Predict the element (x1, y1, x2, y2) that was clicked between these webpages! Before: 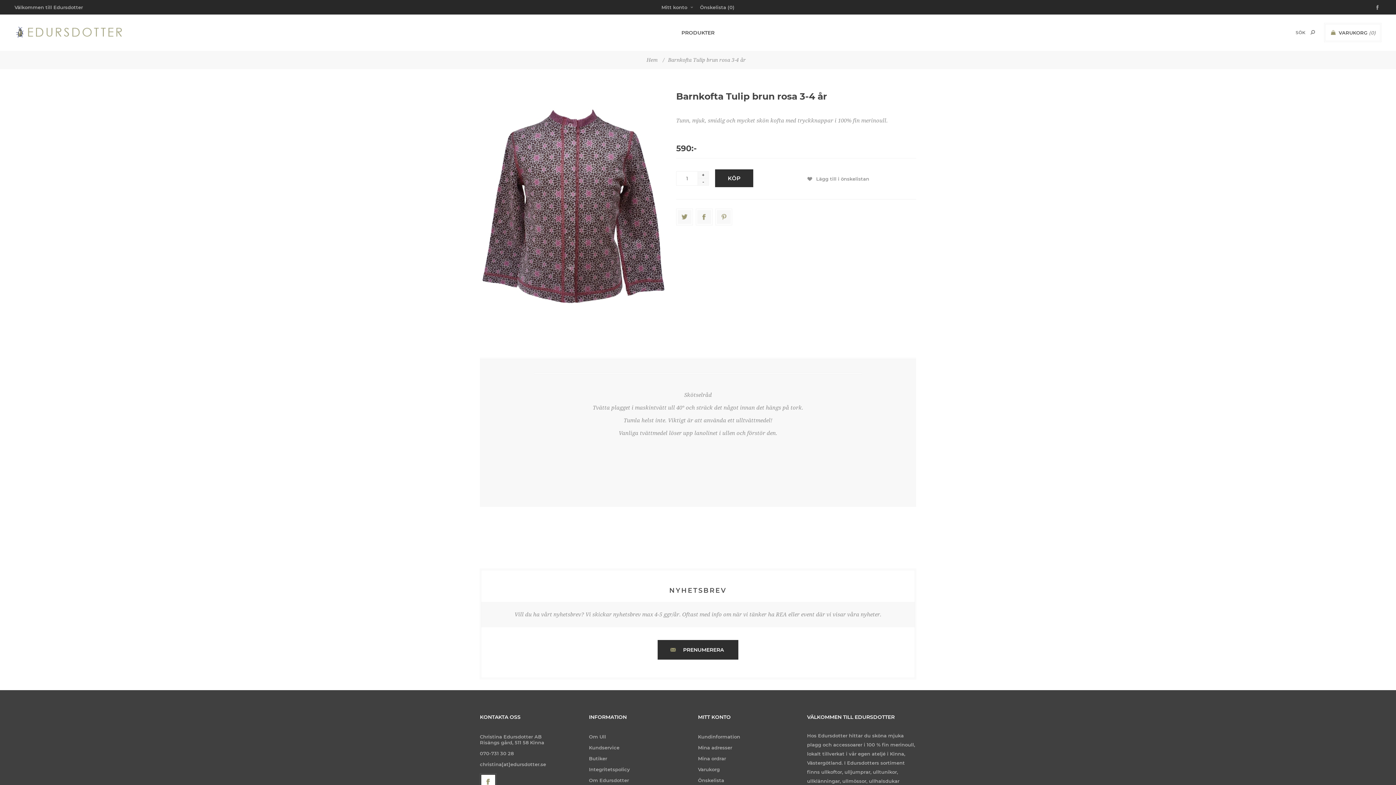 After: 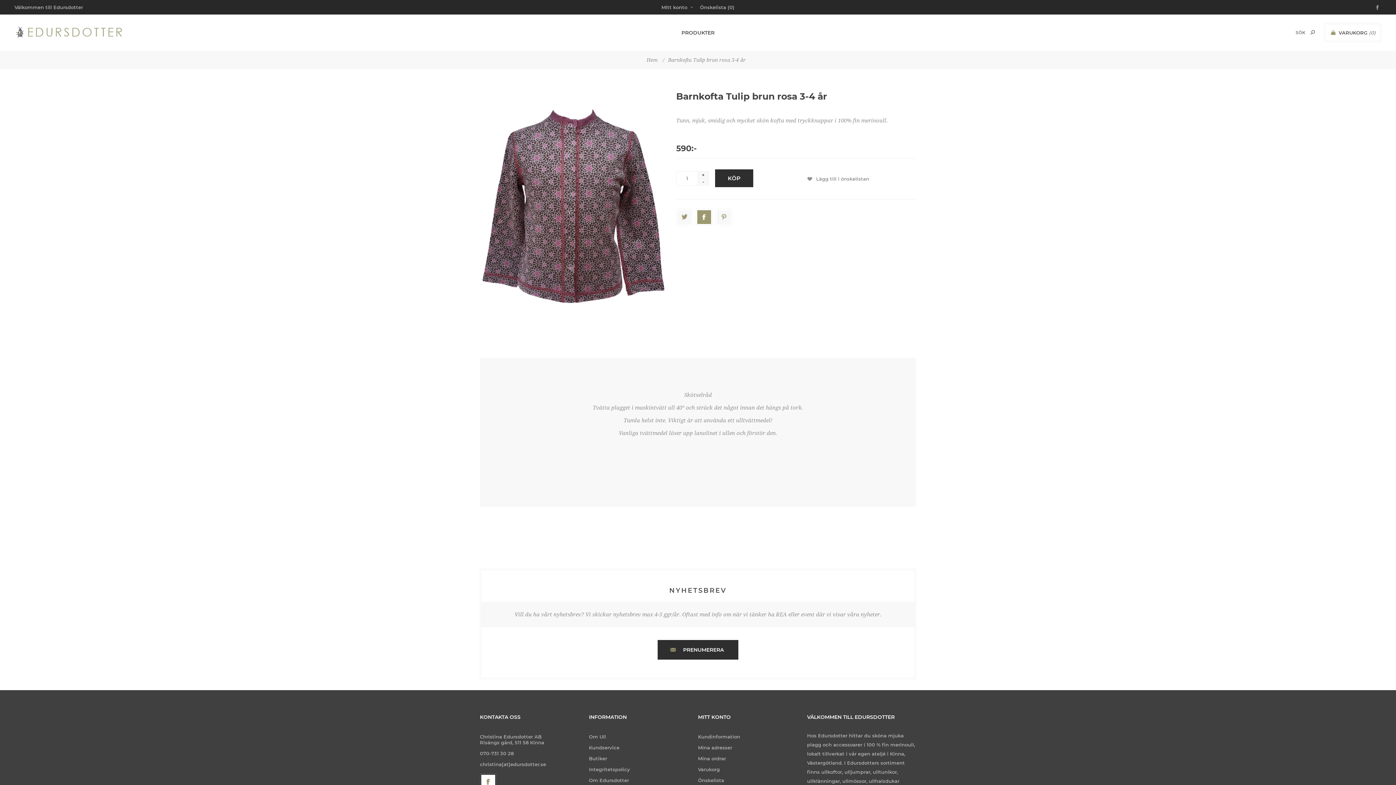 Action: bbox: (697, 210, 711, 224)